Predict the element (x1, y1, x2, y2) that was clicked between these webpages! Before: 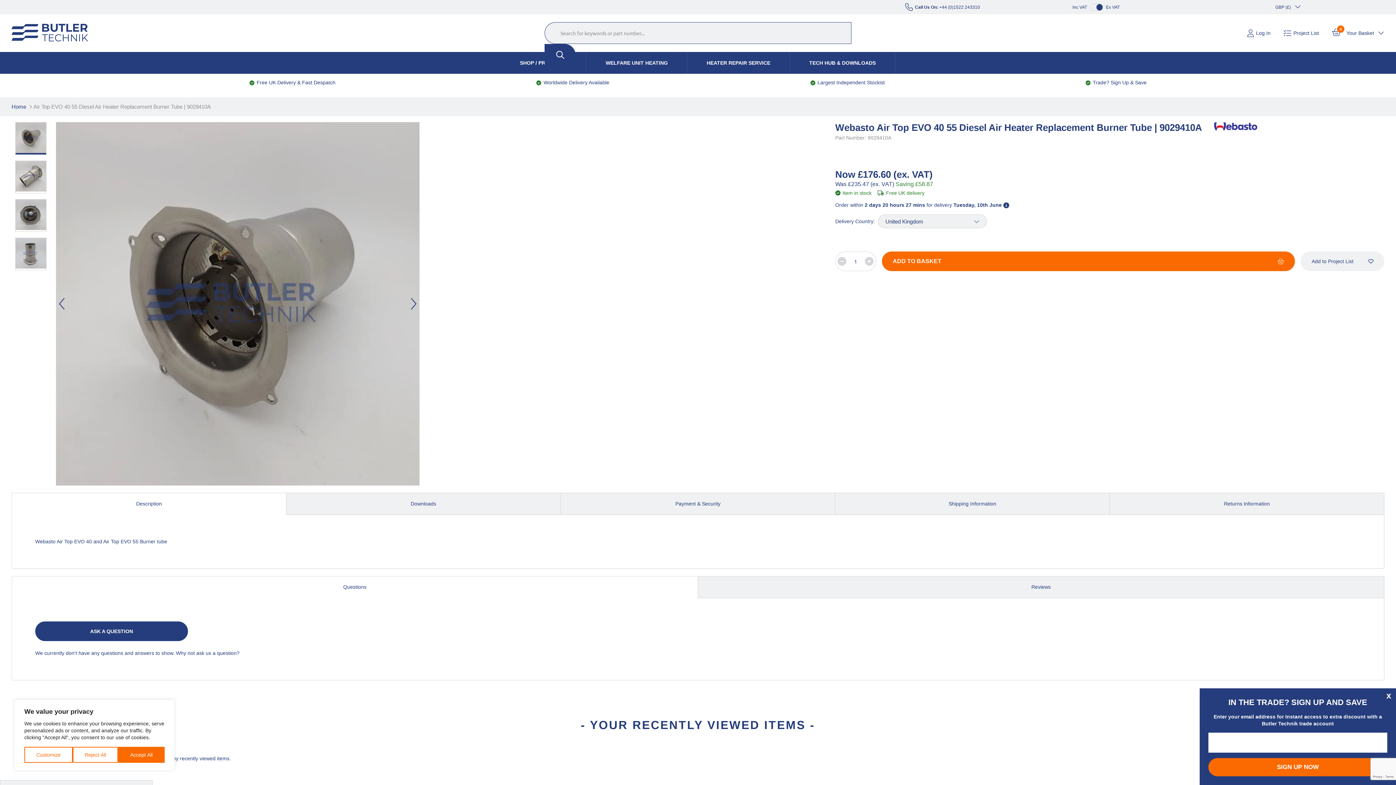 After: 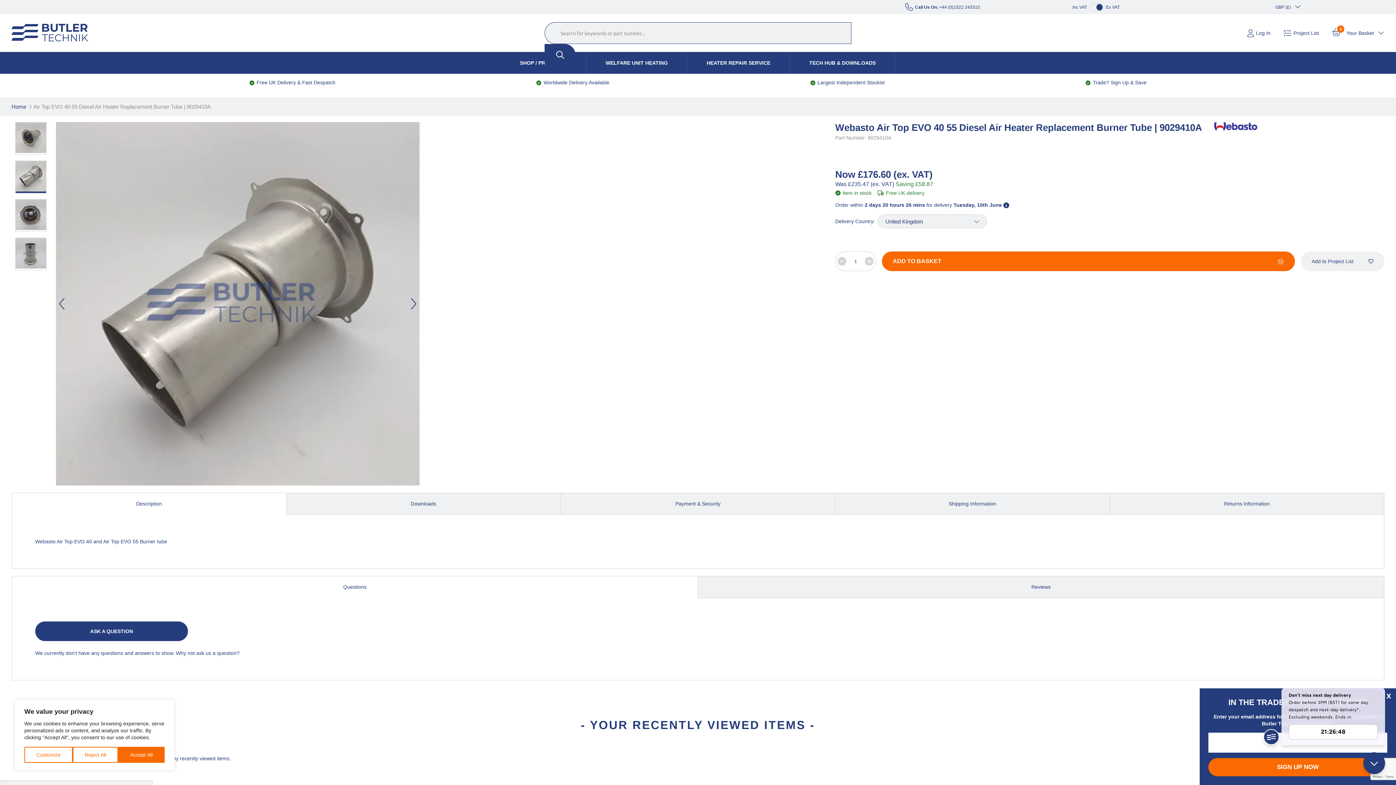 Action: bbox: (15, 160, 46, 193)